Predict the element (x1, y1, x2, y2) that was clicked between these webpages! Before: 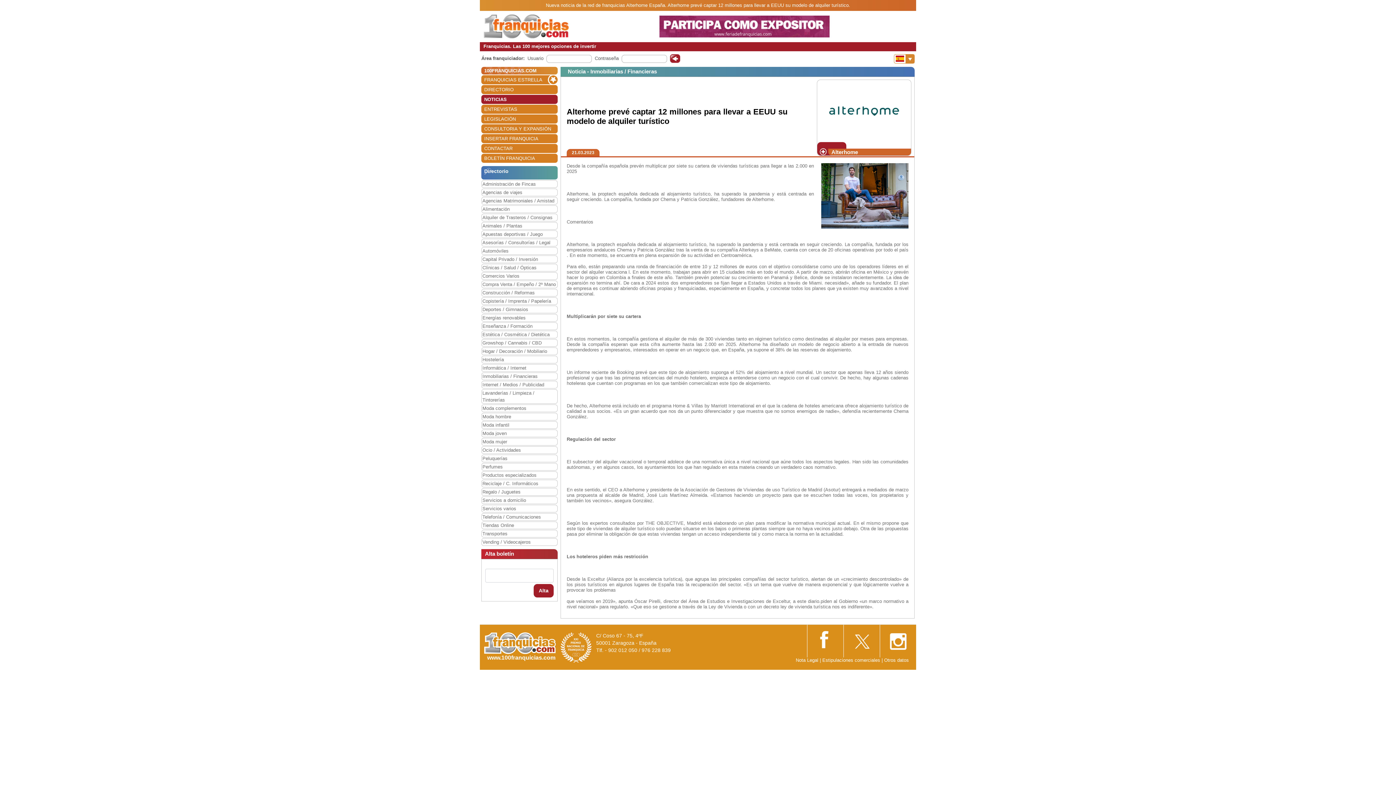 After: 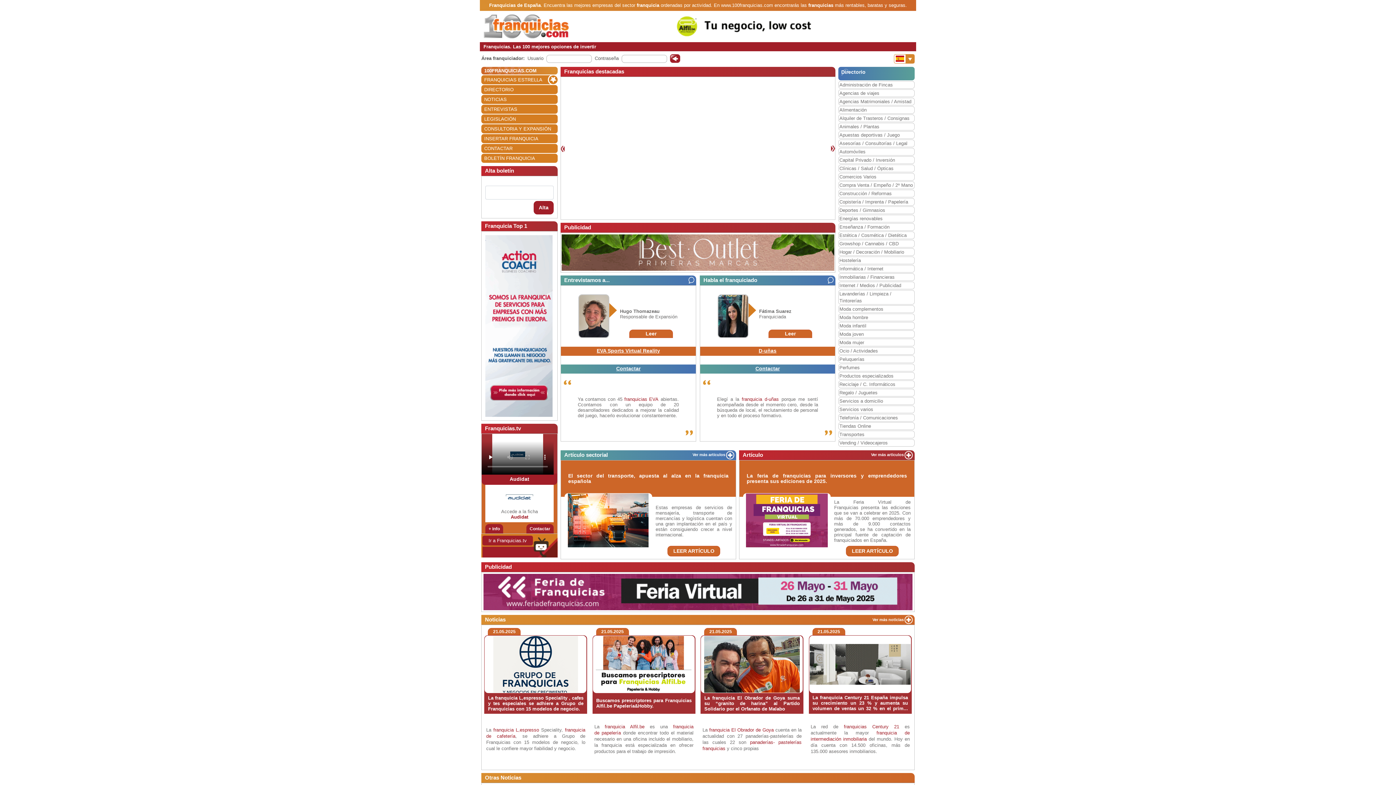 Action: bbox: (480, 23, 573, 28)